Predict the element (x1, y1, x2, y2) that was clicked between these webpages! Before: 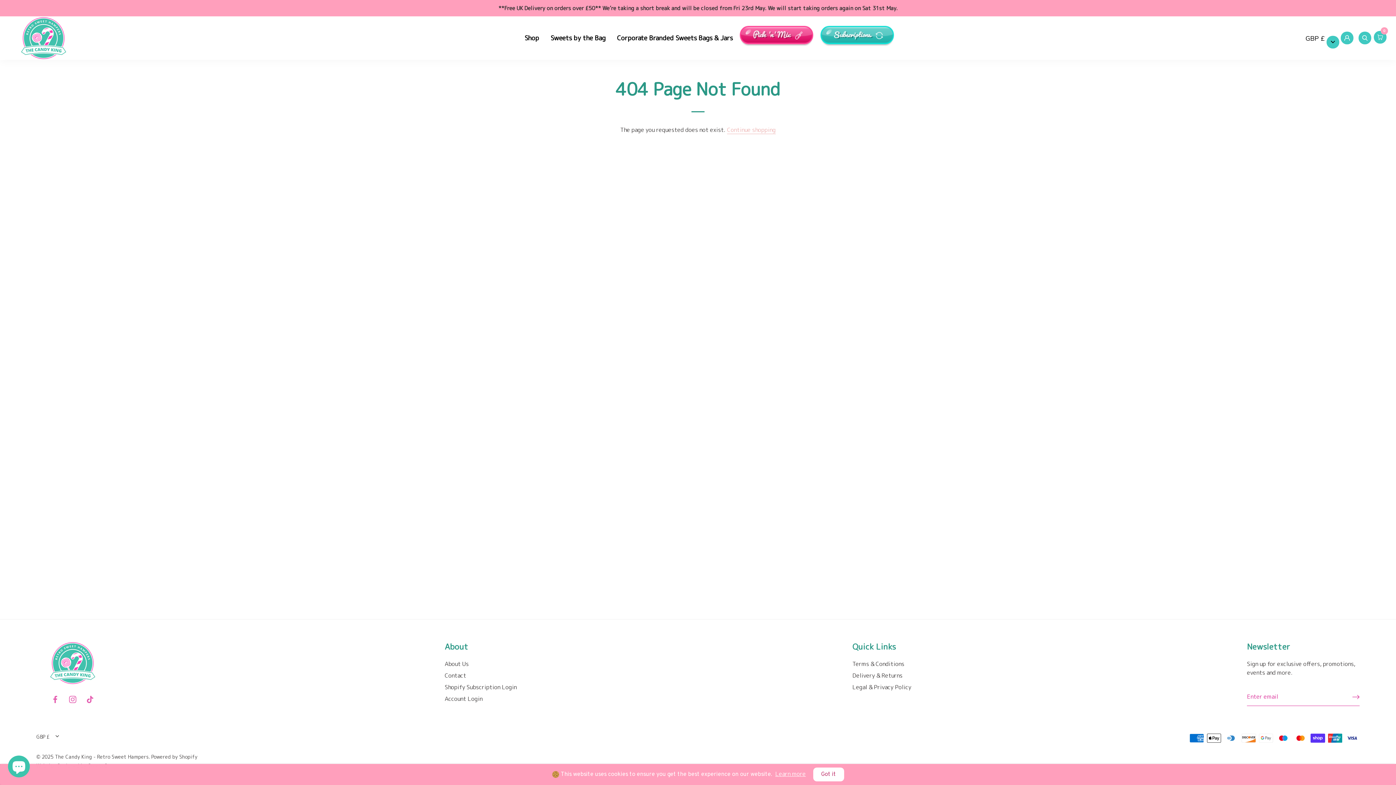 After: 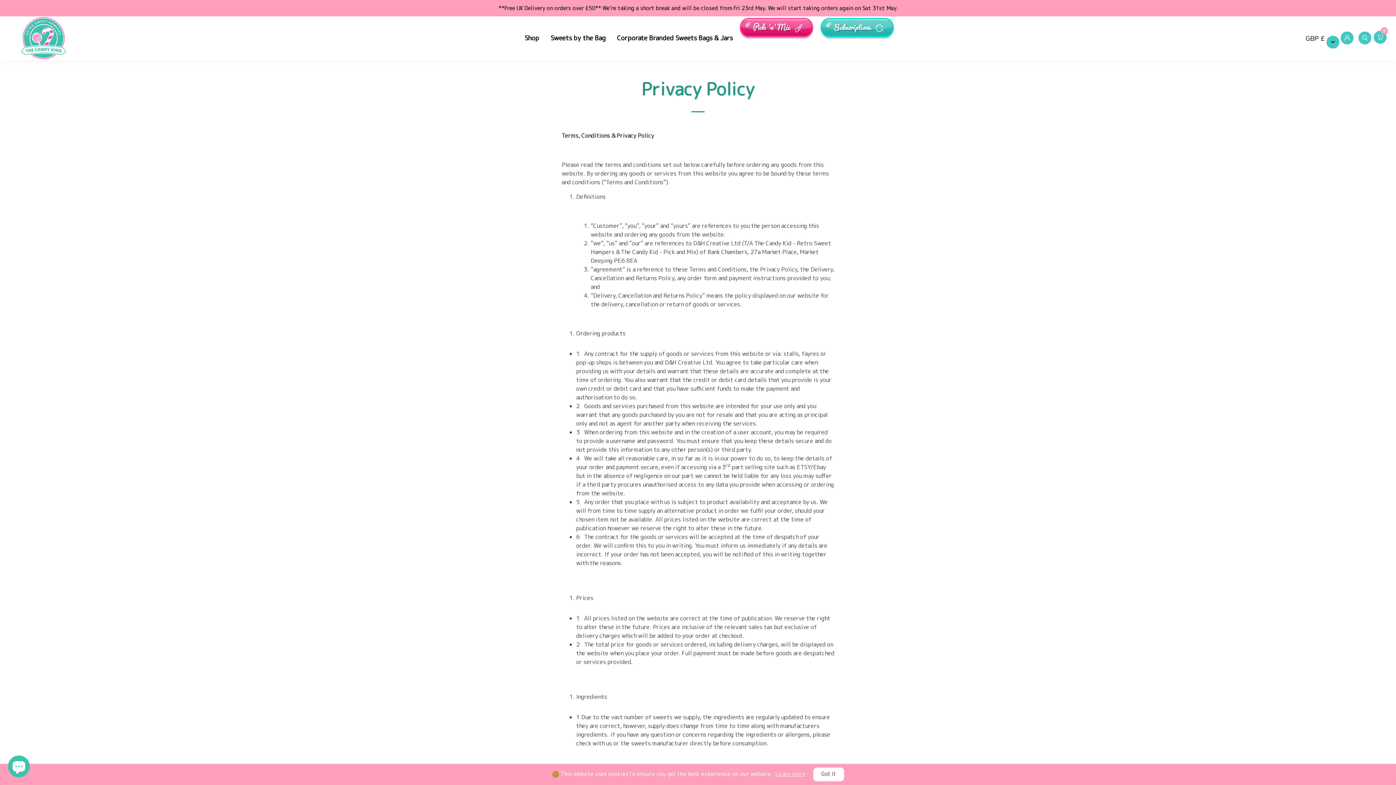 Action: bbox: (852, 683, 911, 691) label: Legal & Privacy Policy